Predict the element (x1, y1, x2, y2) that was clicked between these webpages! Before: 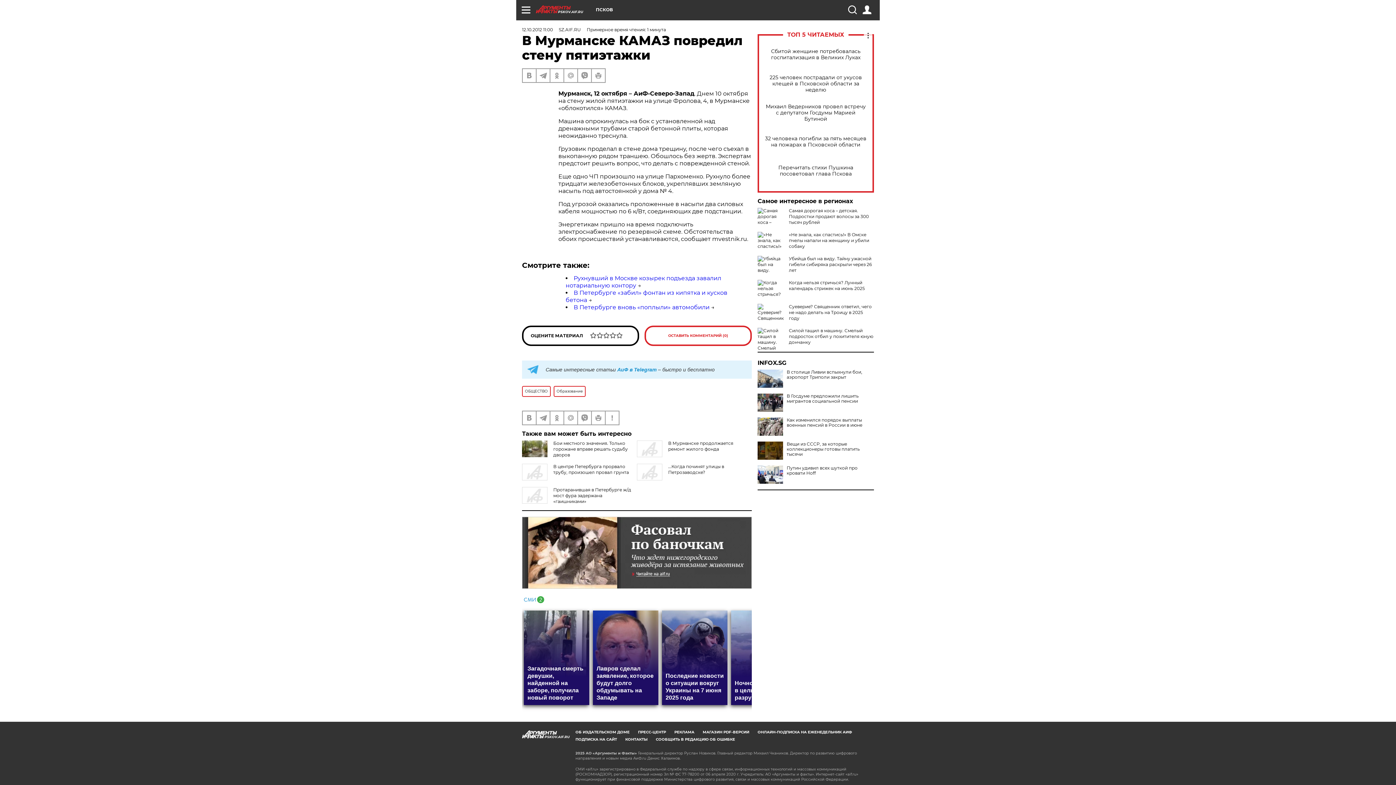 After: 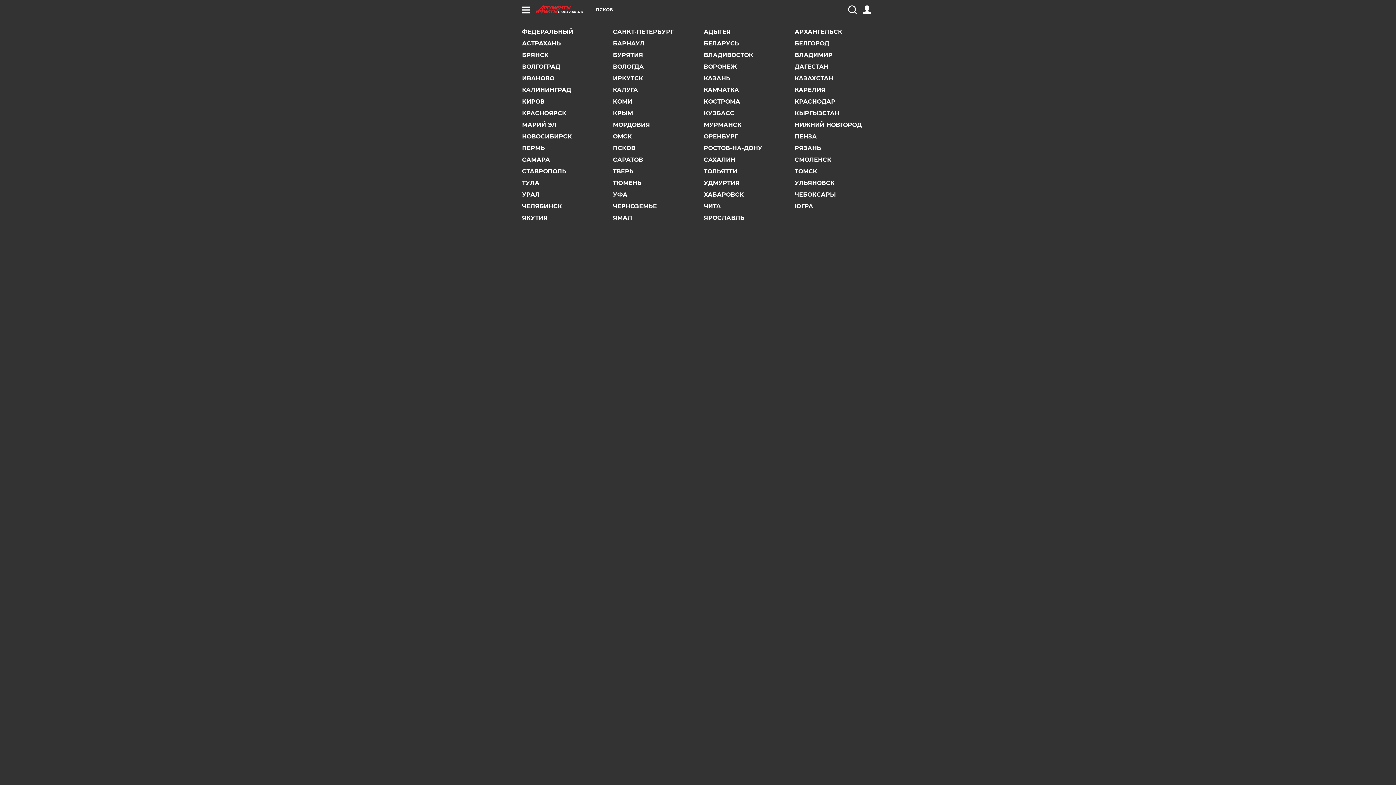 Action: bbox: (596, 7, 613, 12) label: ПСКОВ